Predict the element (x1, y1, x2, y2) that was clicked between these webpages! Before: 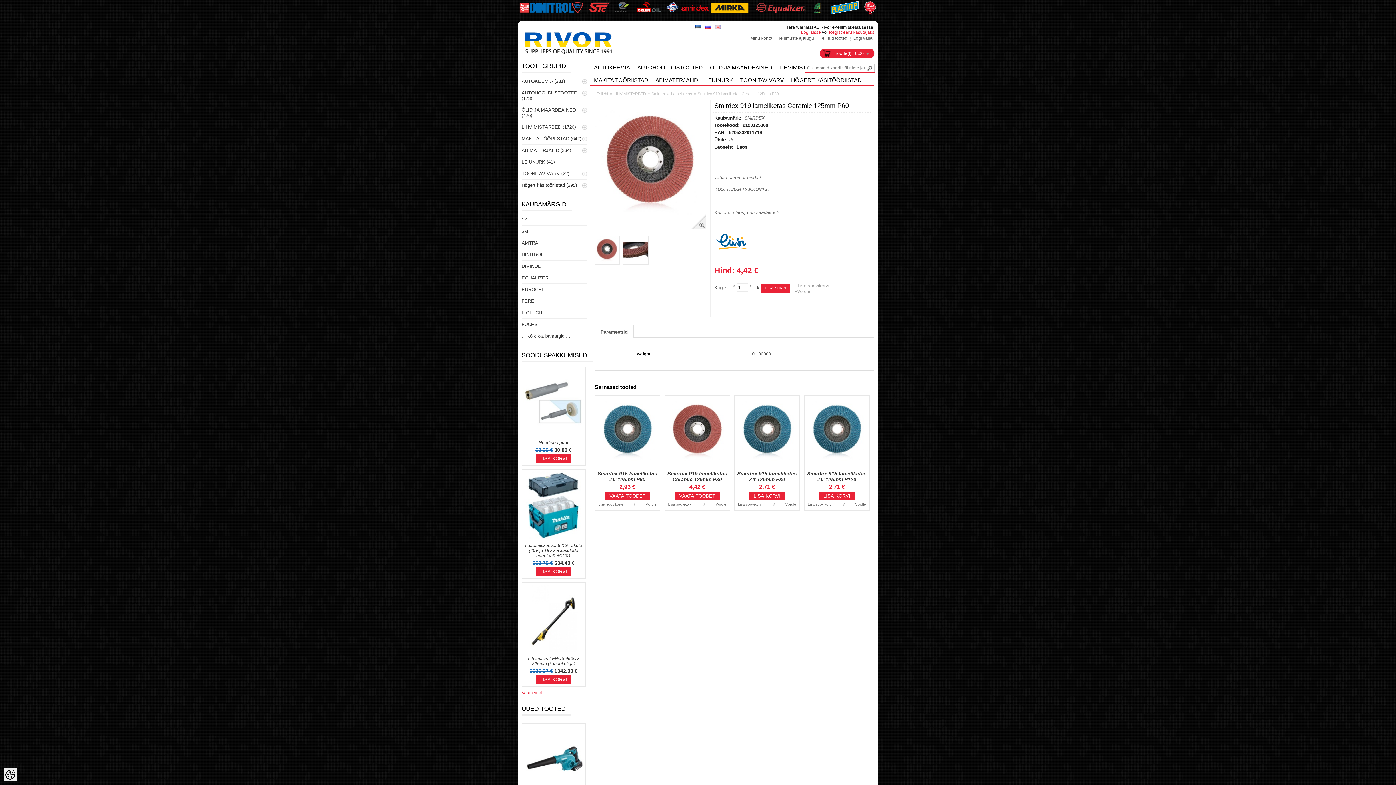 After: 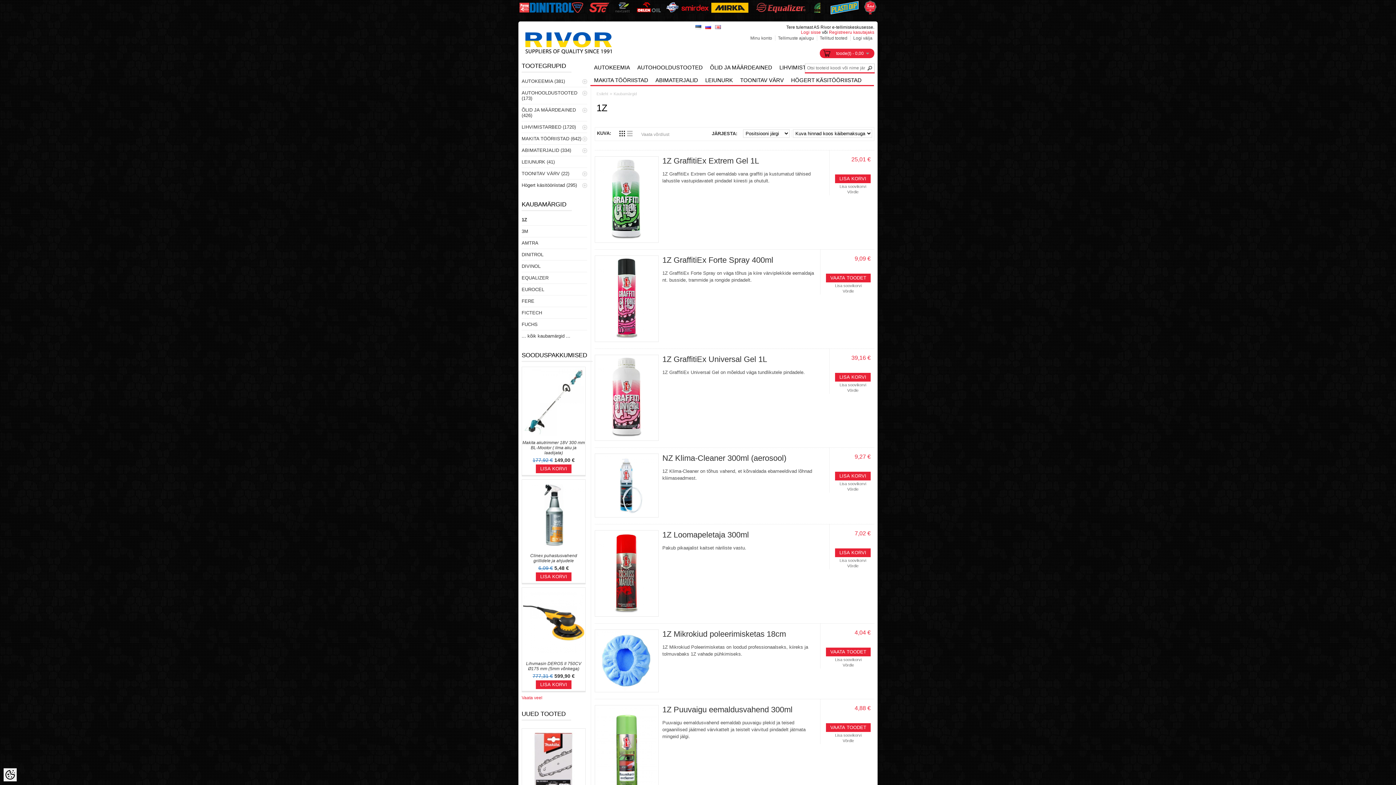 Action: bbox: (521, 216, 527, 222) label: 1Z